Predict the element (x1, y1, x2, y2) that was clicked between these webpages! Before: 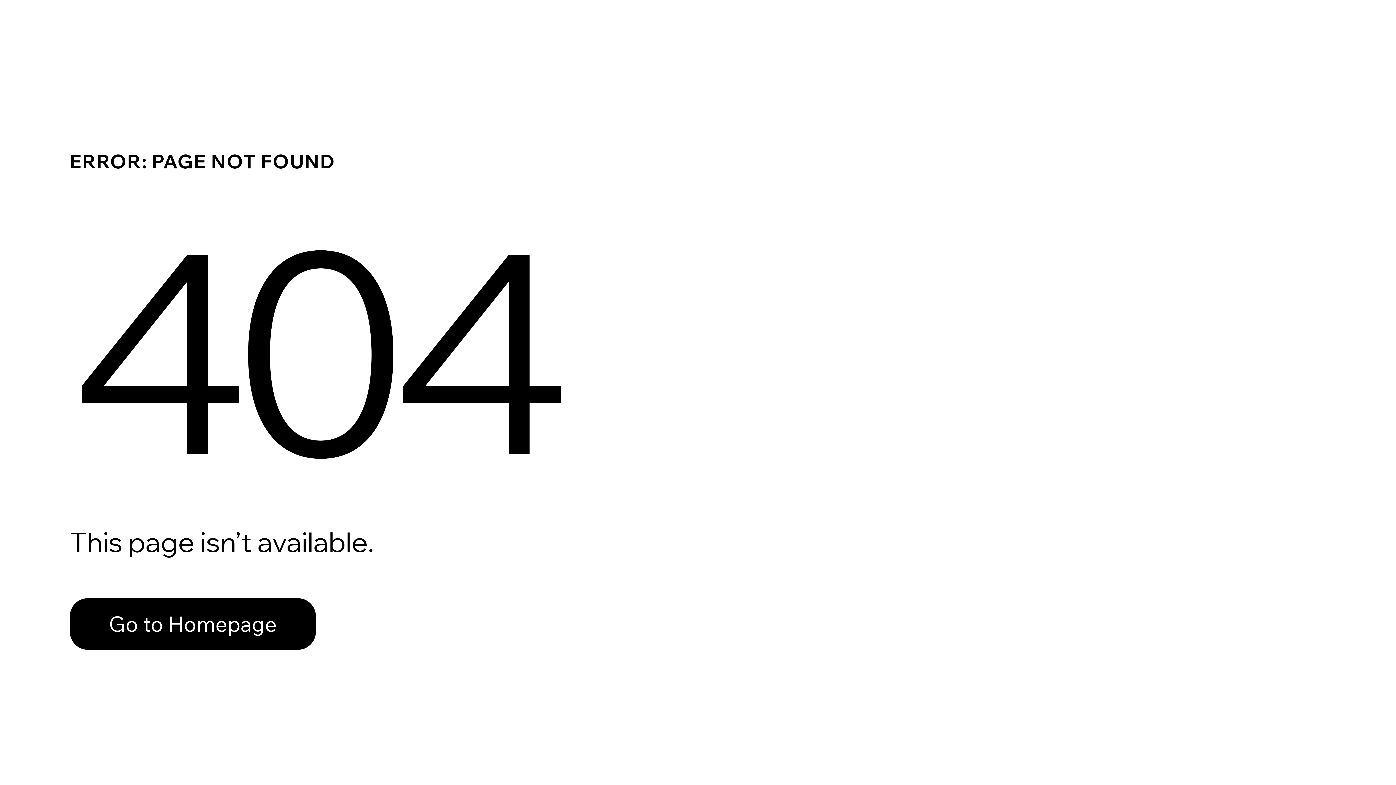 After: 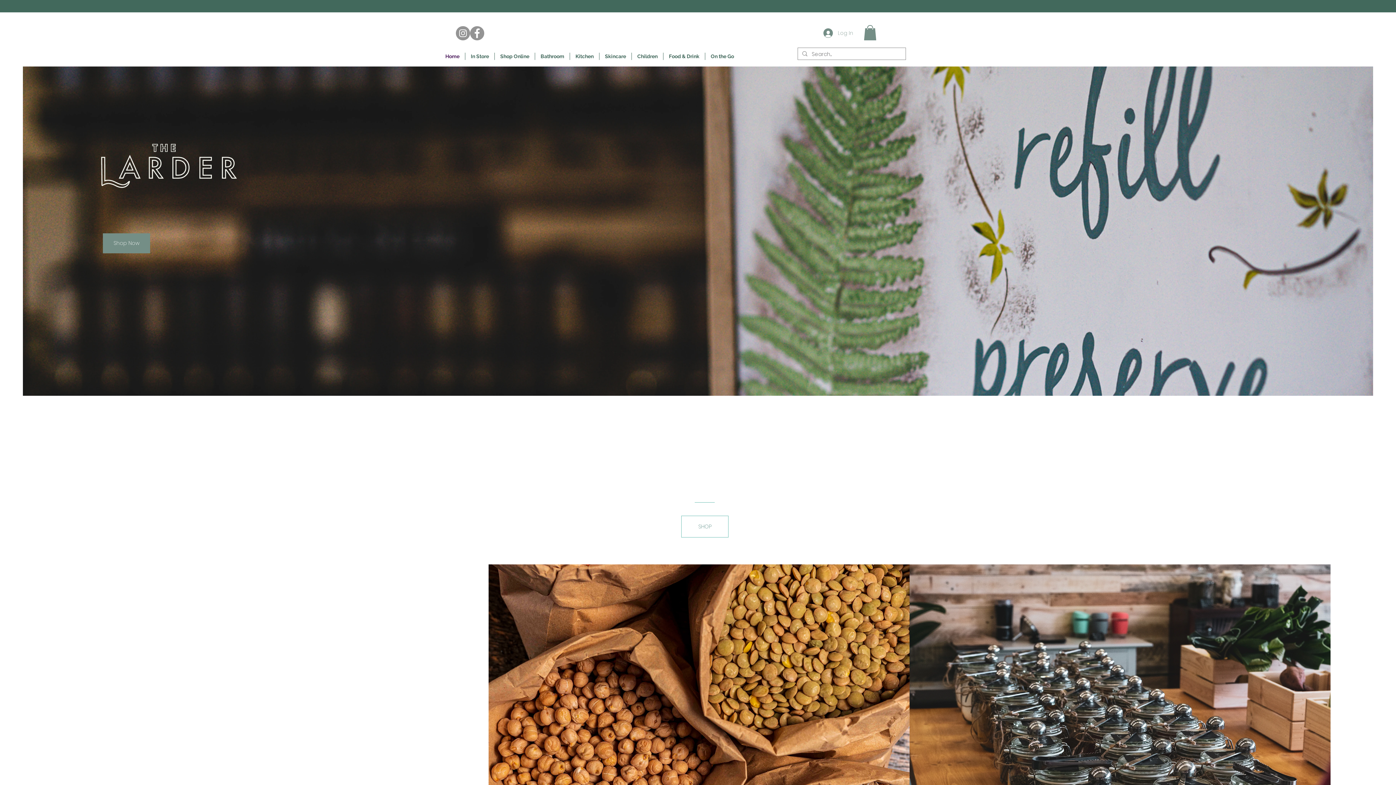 Action: label: Go to Homepage bbox: (69, 582, 768, 659)